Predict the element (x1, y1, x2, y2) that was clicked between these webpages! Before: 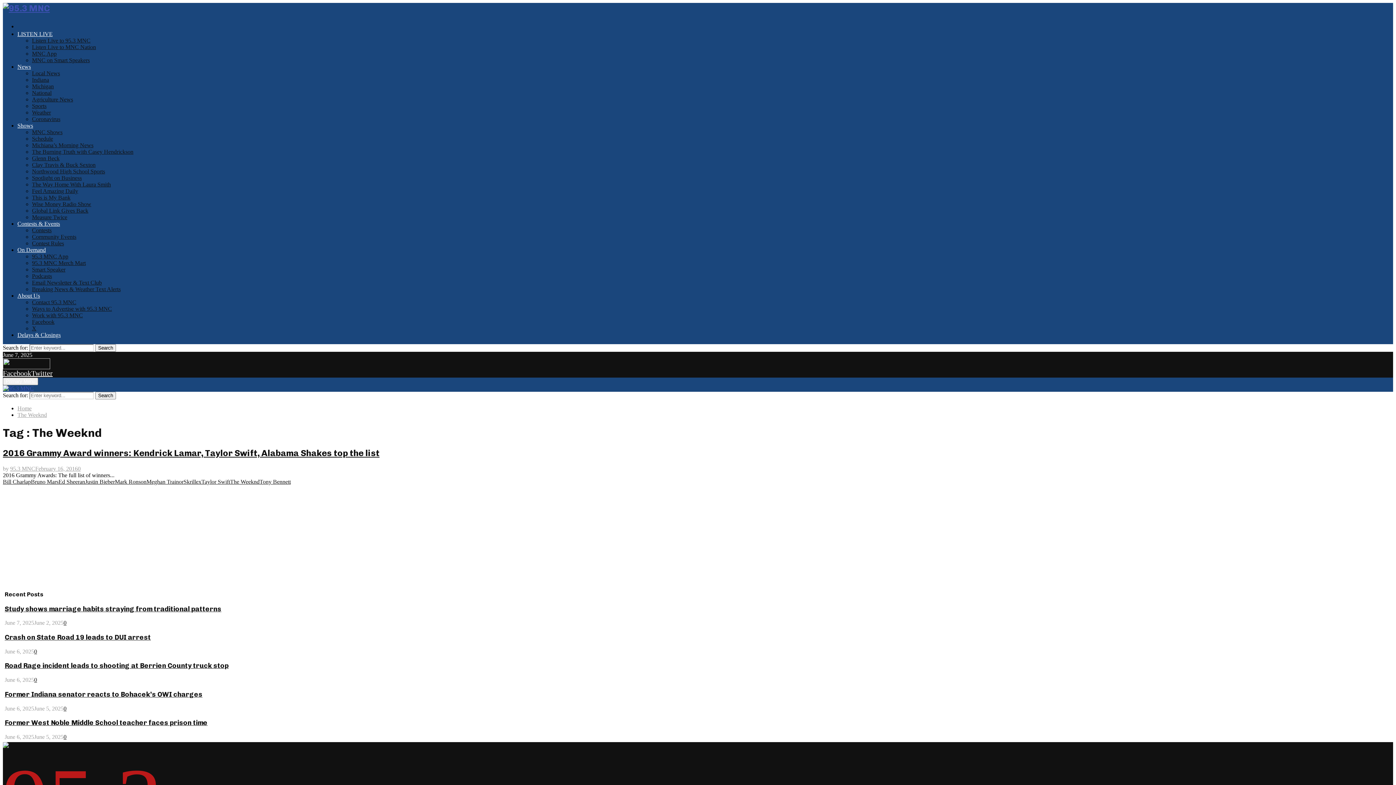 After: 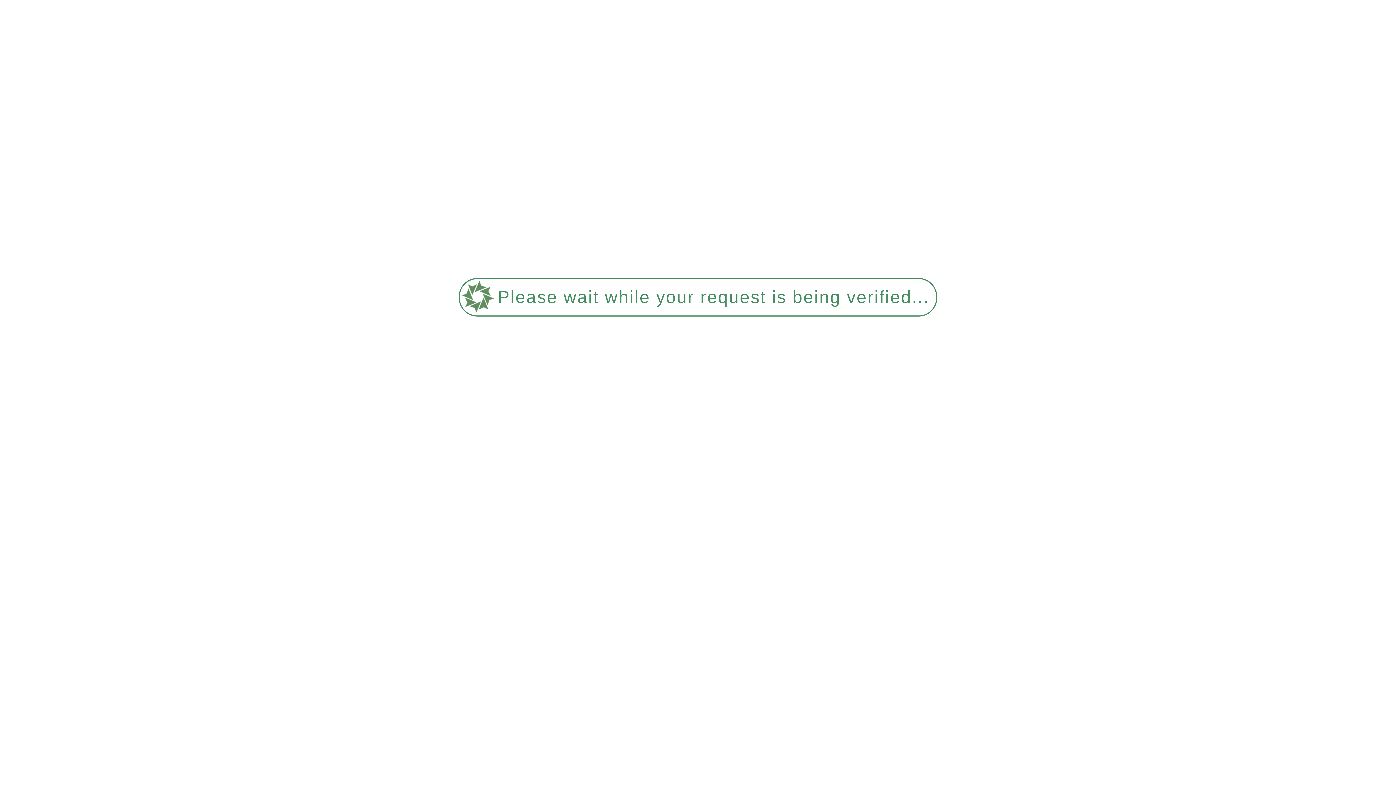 Action: bbox: (32, 83, 53, 89) label: Michigan